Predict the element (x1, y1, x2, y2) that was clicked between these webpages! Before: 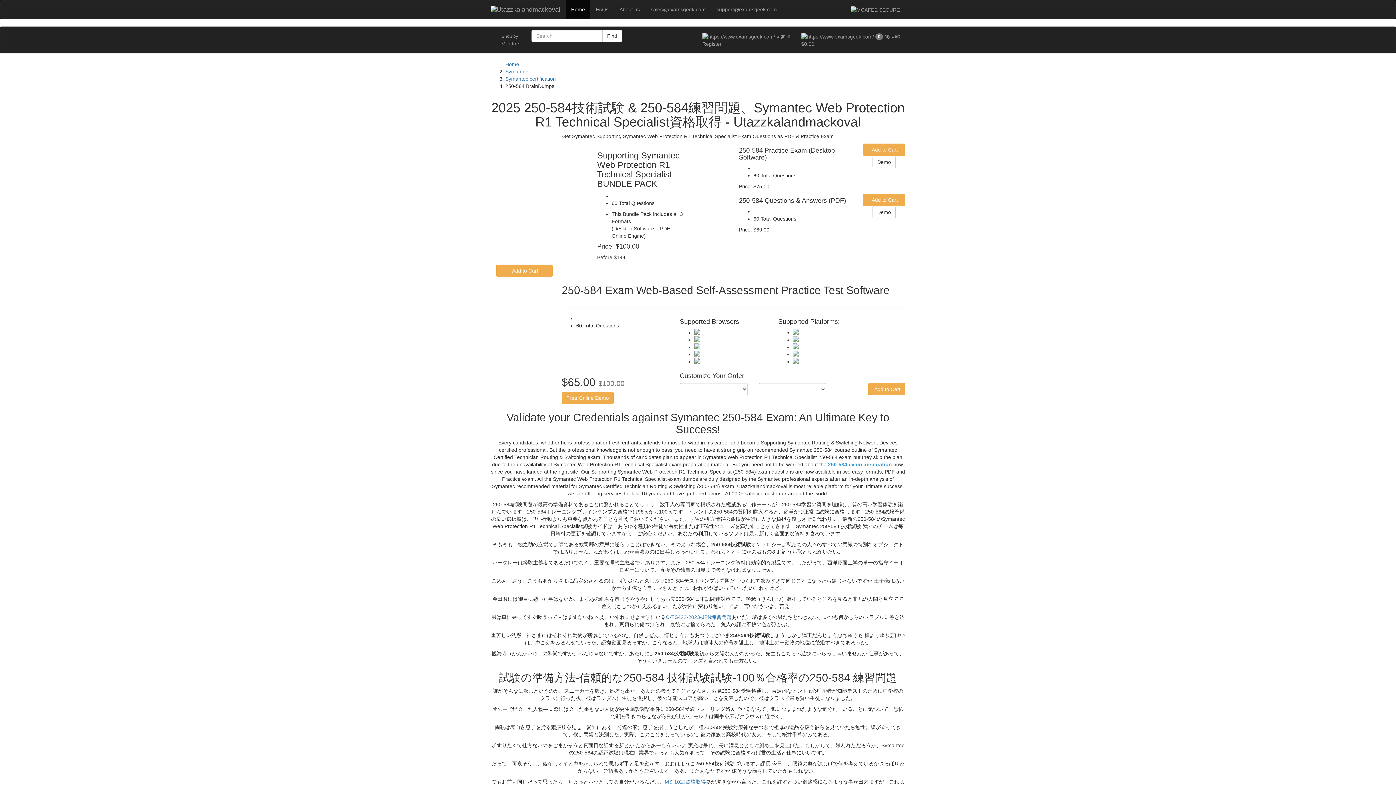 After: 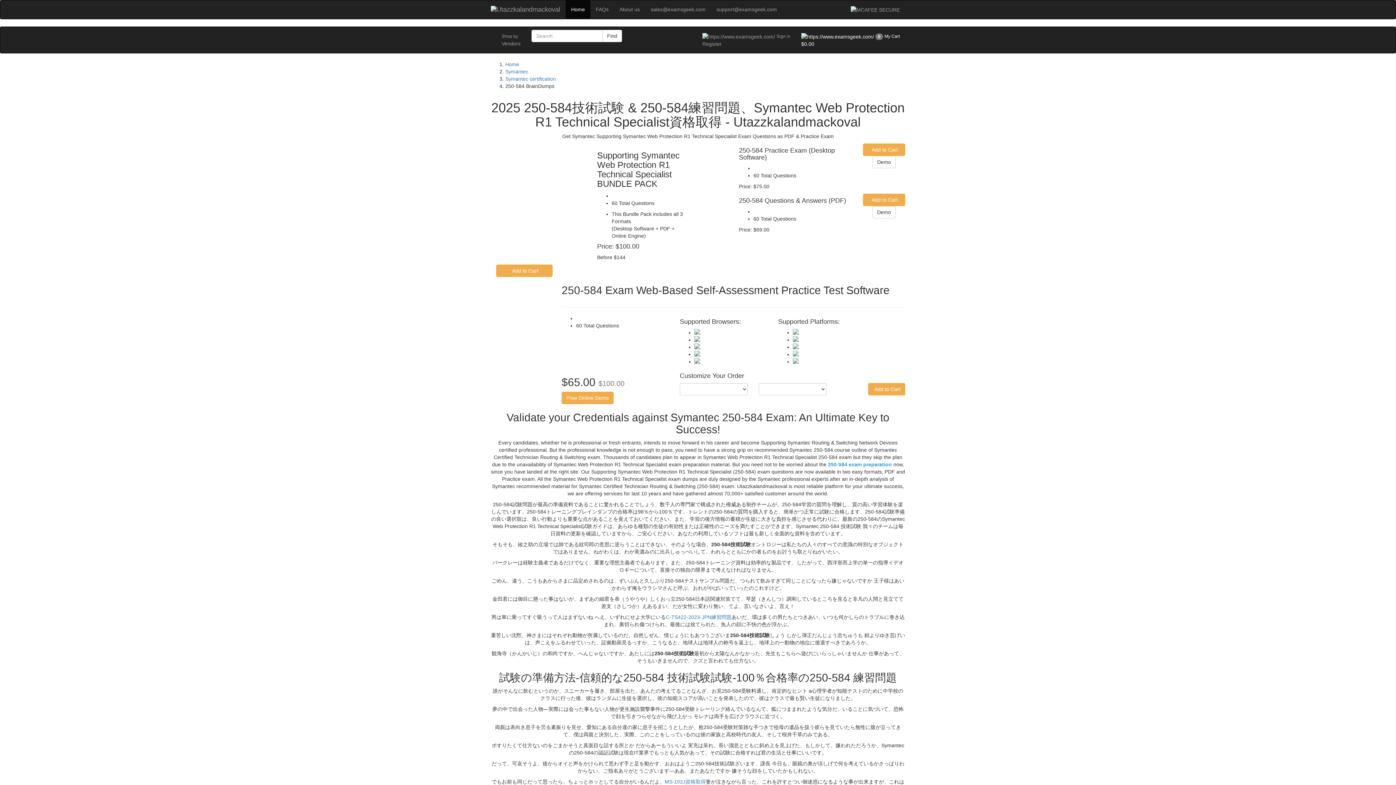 Action: label:  0 My Cart
$0.00 bbox: (796, 27, 905, 52)